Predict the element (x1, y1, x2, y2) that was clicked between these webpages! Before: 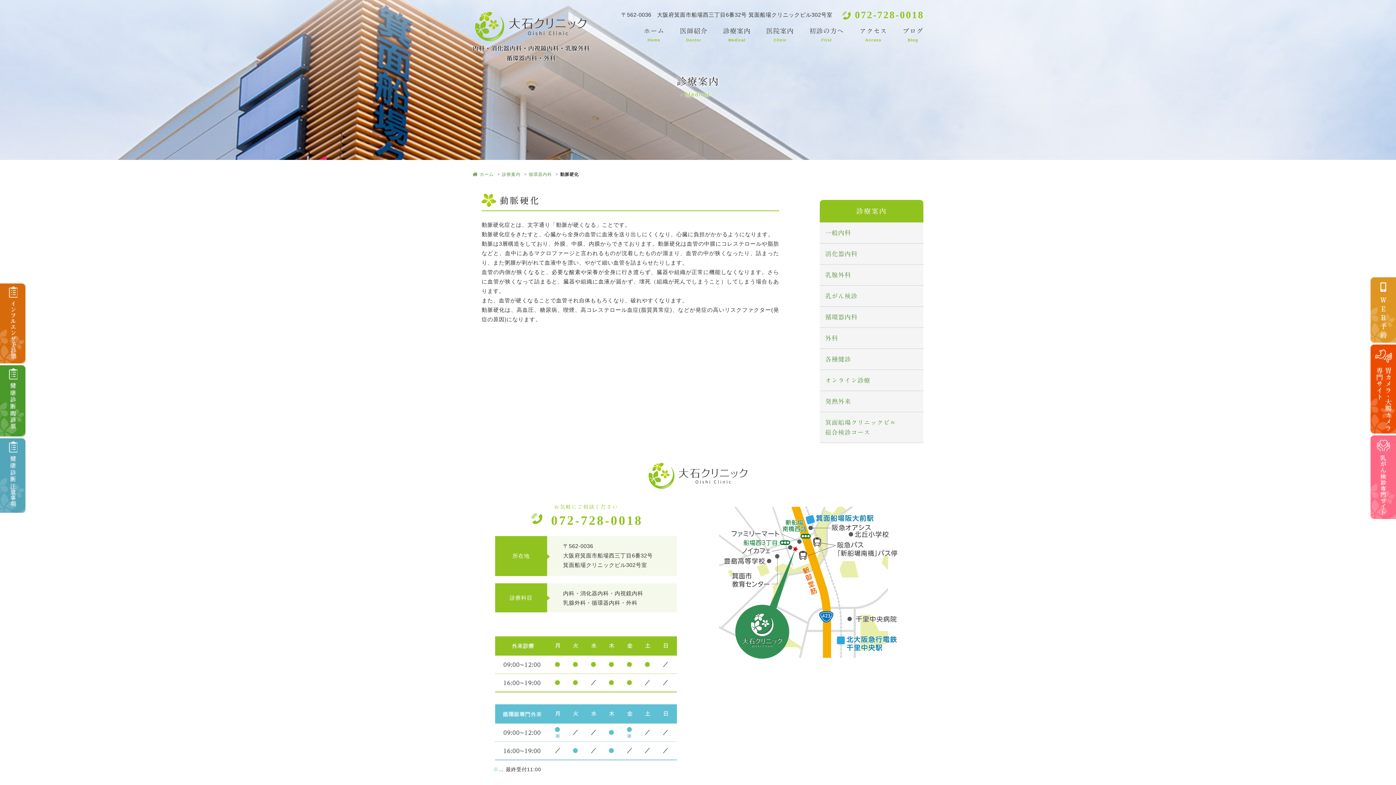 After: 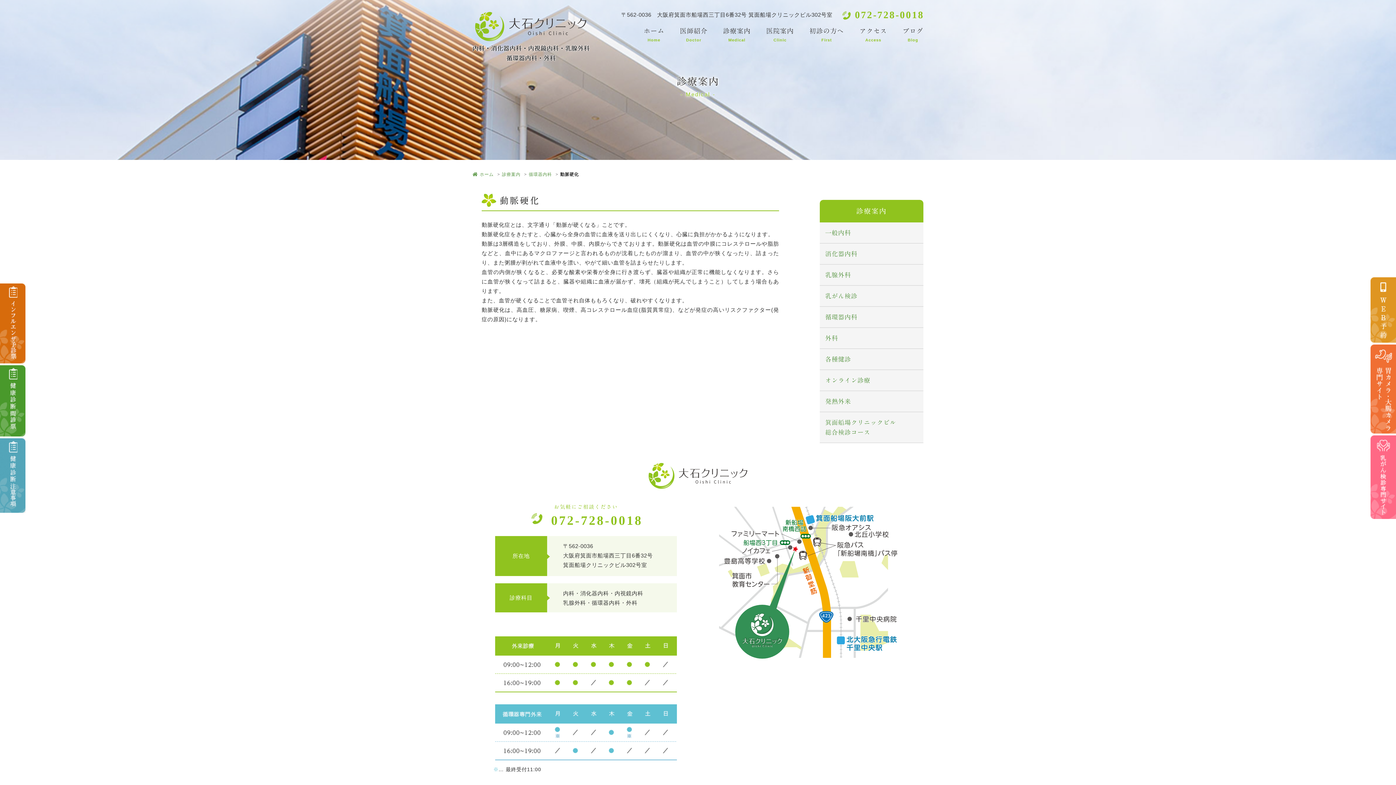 Action: bbox: (1370, 425, 1396, 431)